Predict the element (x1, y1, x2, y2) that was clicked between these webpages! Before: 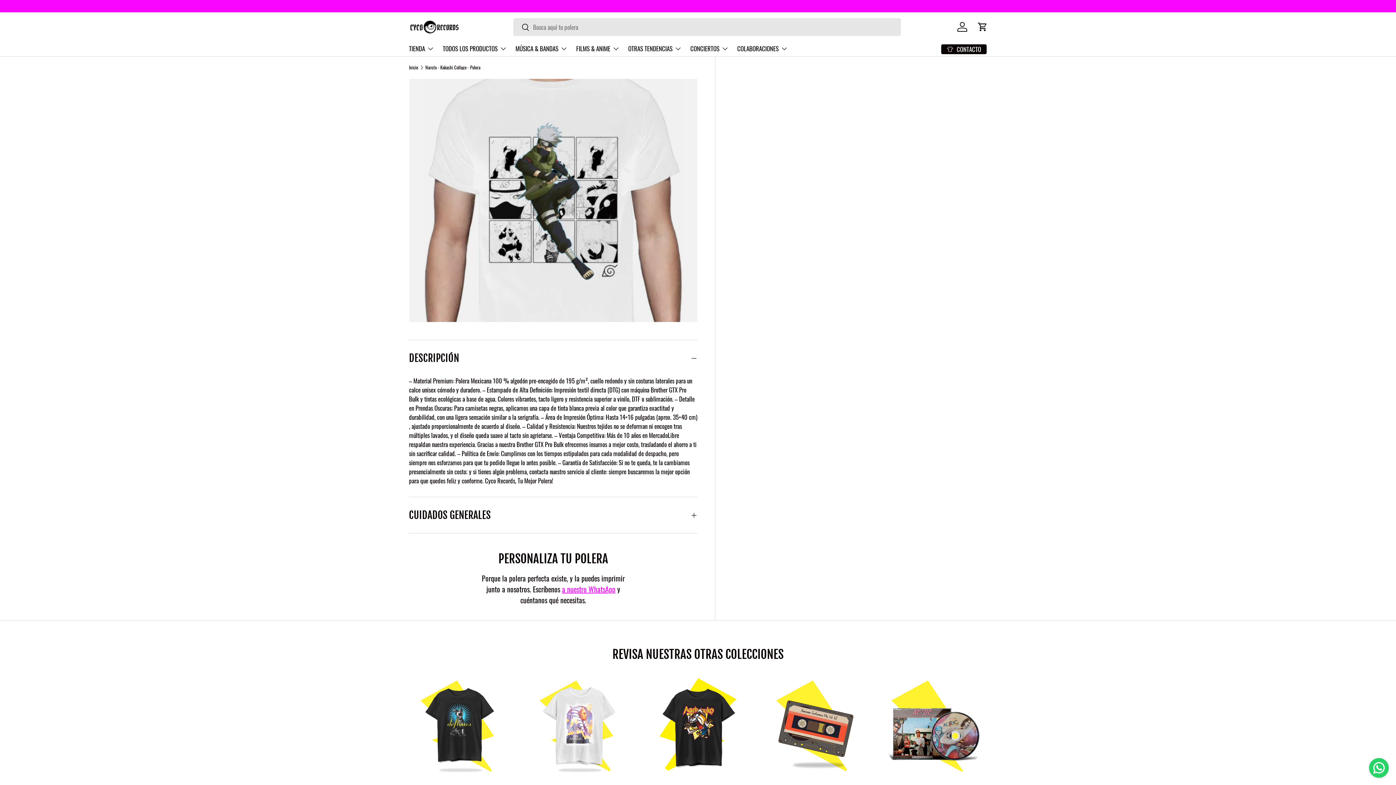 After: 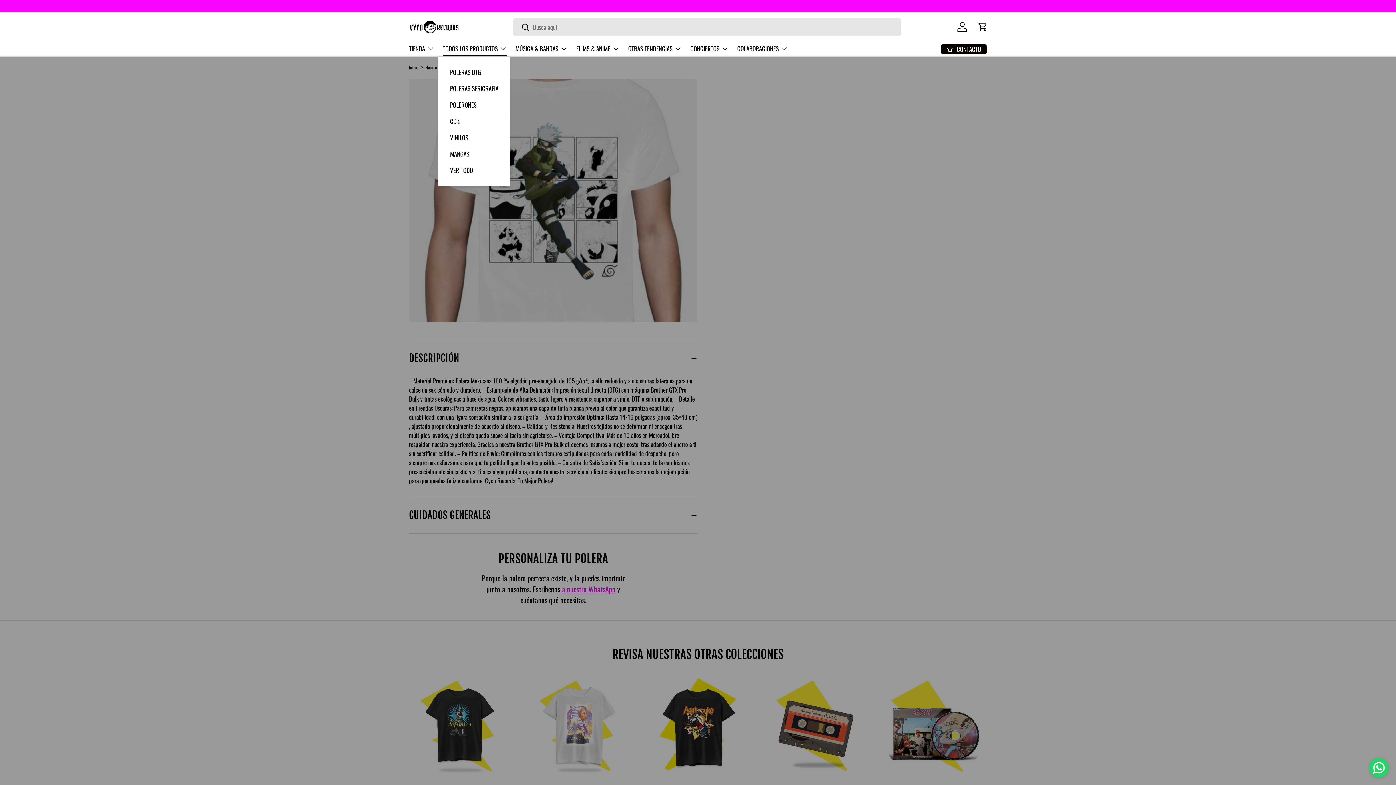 Action: label: TODOS LOS PRODUCTOS bbox: (442, 41, 506, 56)